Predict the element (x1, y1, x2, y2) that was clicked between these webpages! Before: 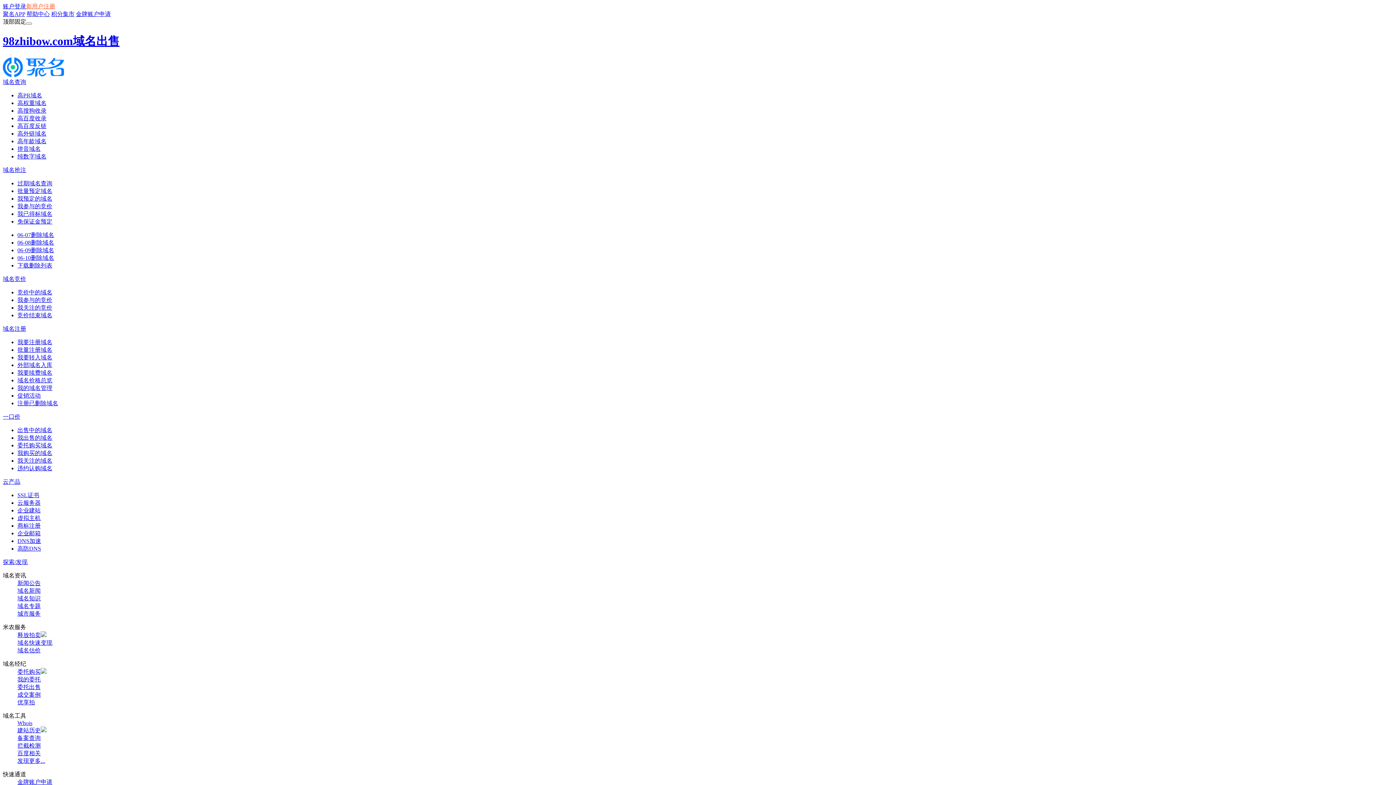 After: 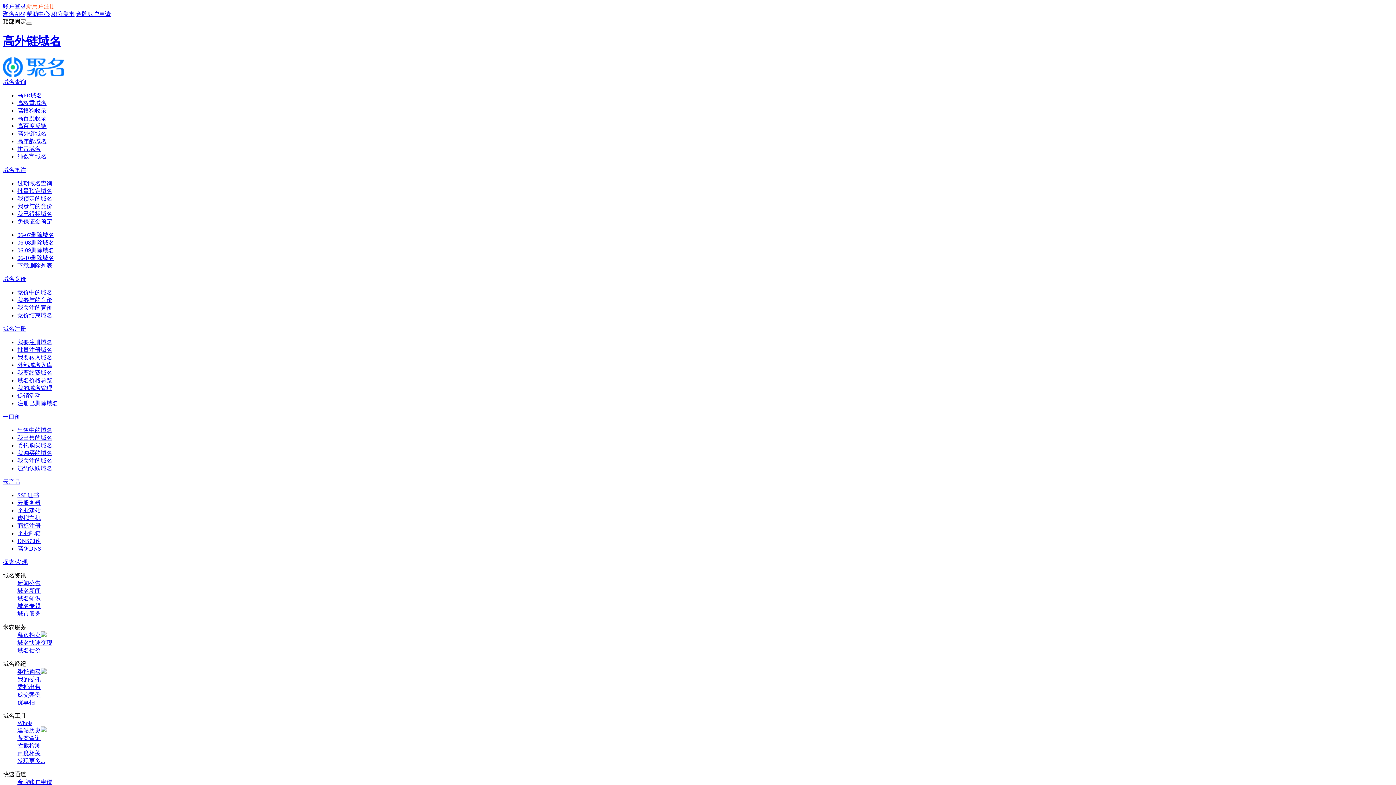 Action: bbox: (17, 130, 46, 136) label: 高外链域名